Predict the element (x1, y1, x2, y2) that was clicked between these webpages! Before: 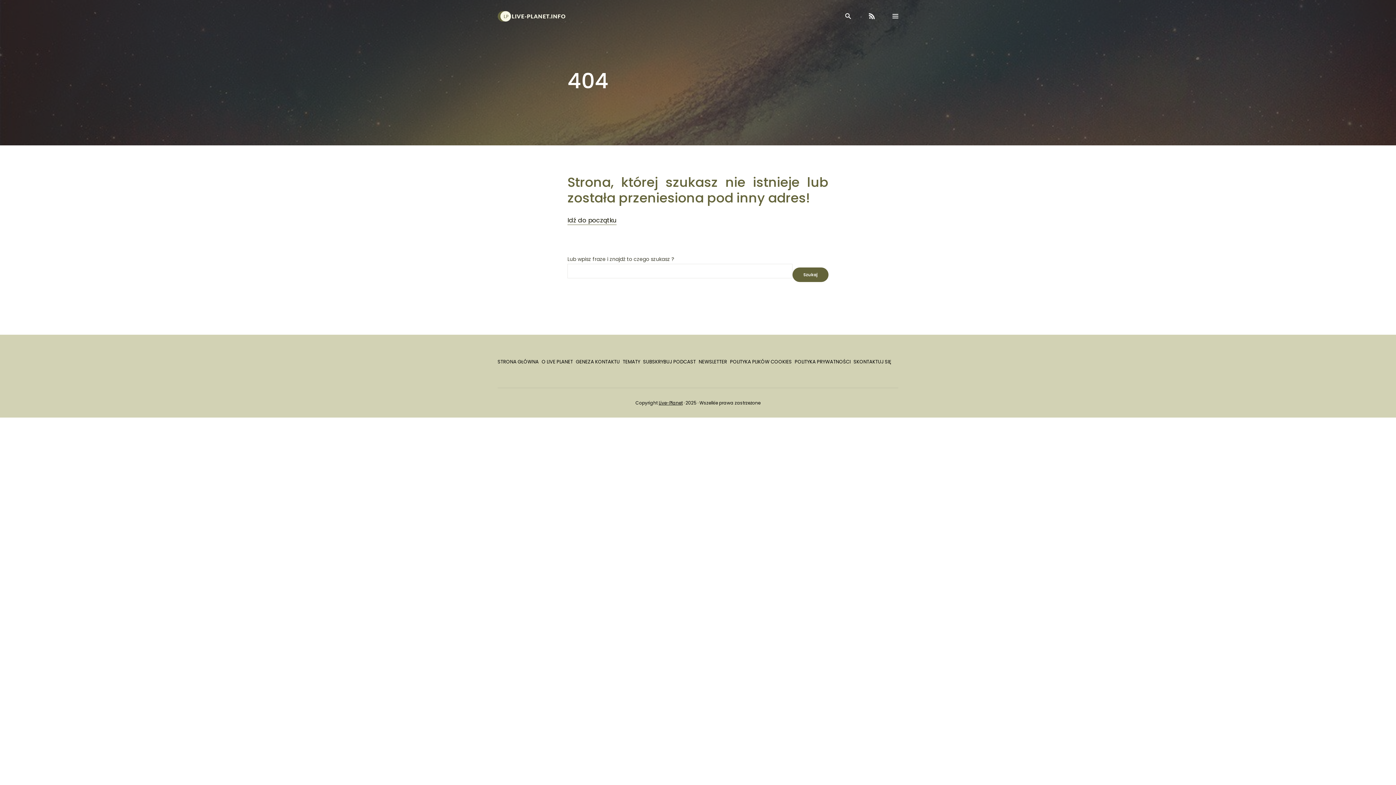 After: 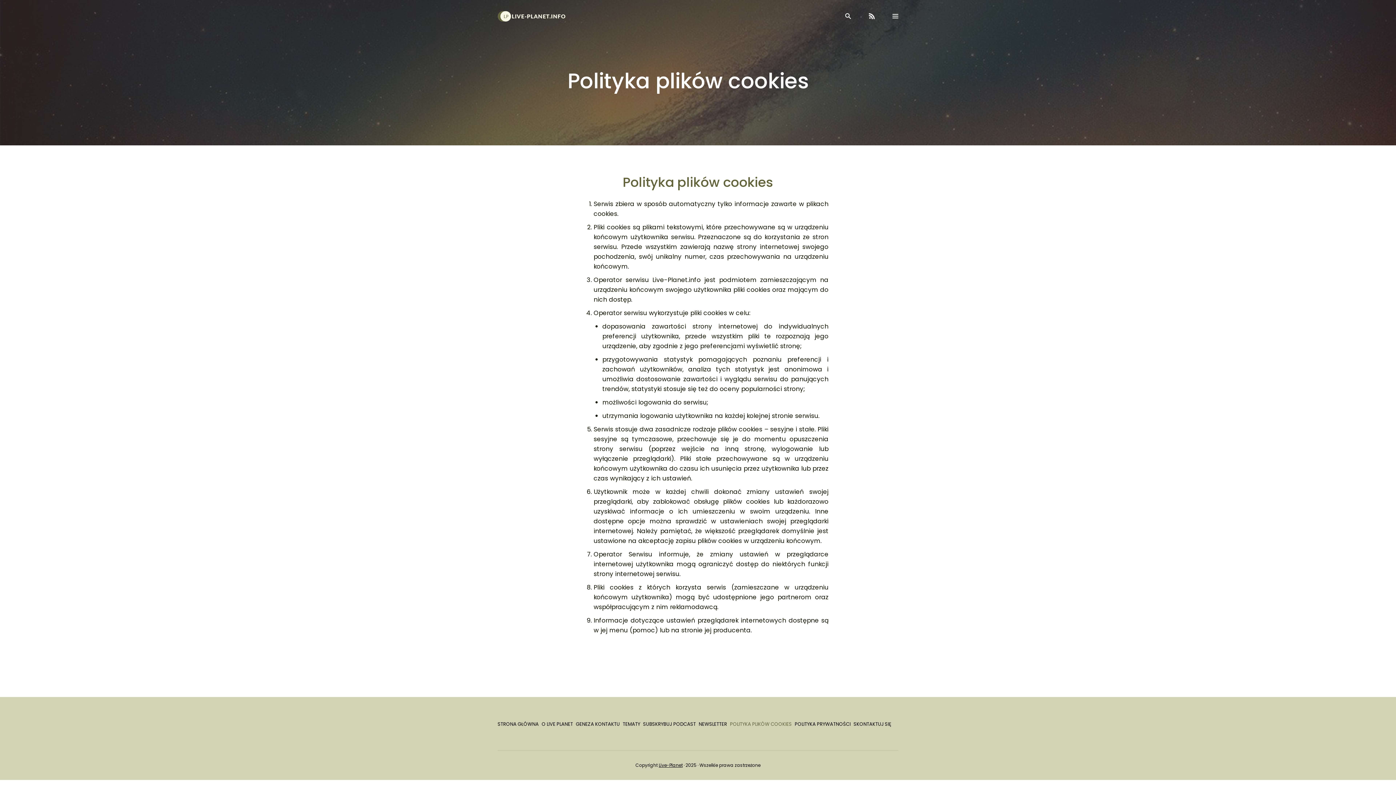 Action: bbox: (730, 358, 792, 365) label: POLITYKA PLIKÓW COOKIES